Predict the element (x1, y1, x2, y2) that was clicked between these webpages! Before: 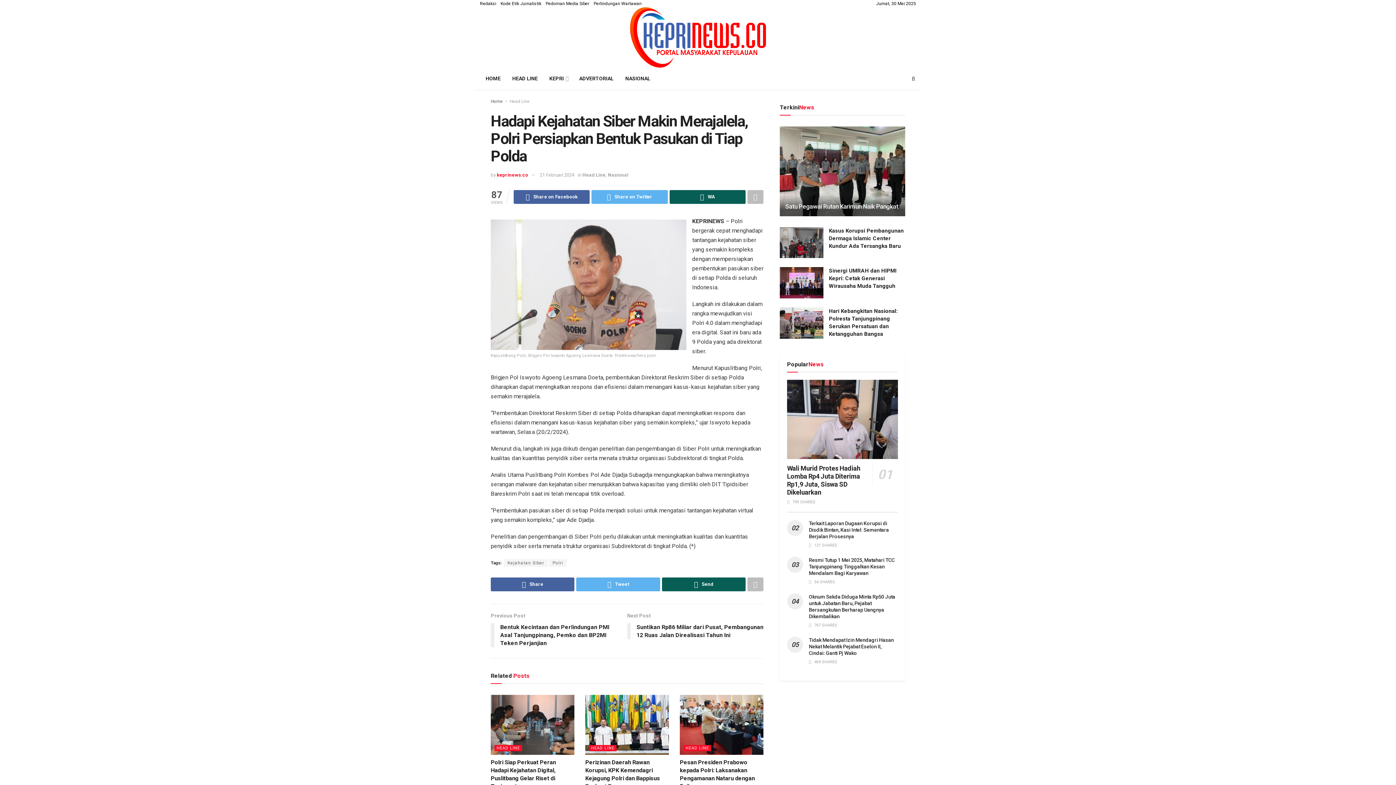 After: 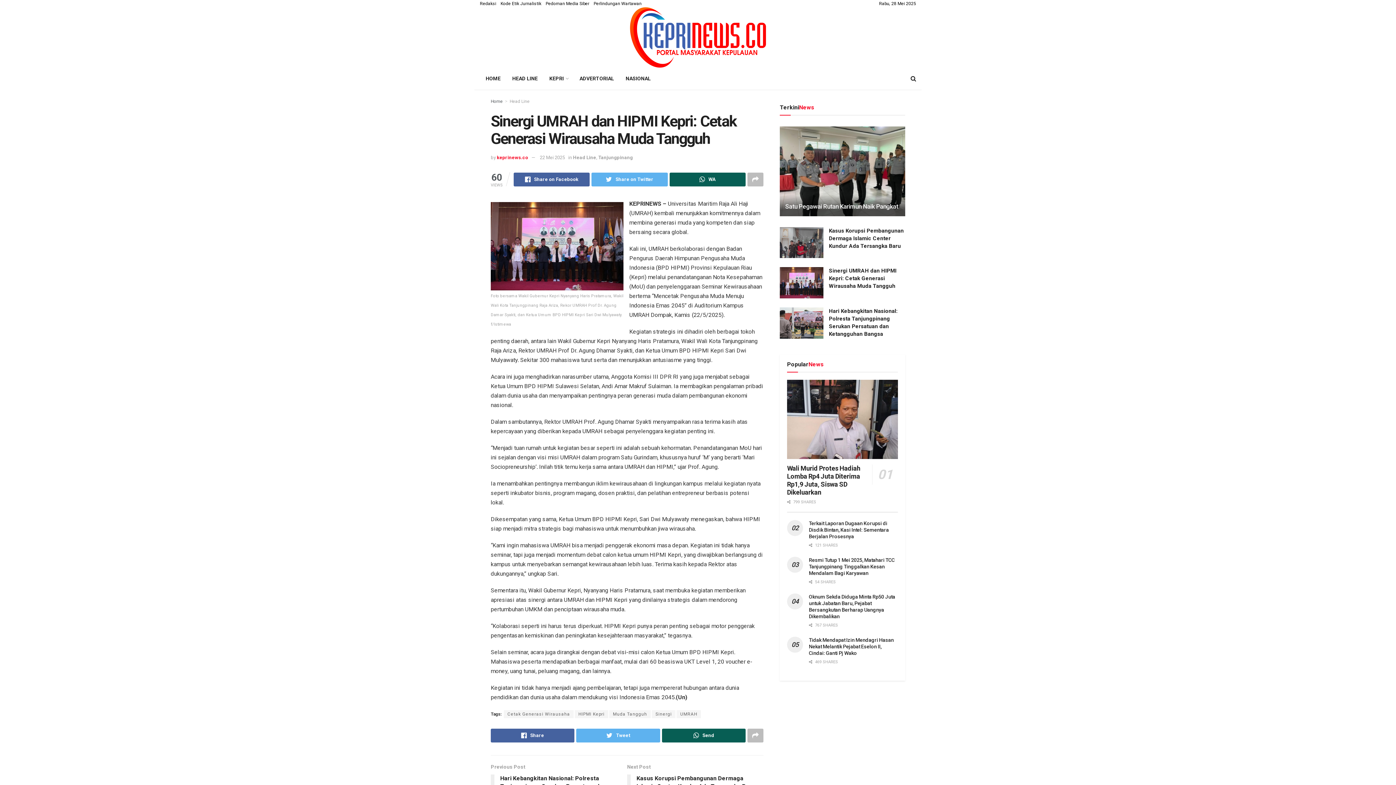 Action: bbox: (780, 267, 823, 298)